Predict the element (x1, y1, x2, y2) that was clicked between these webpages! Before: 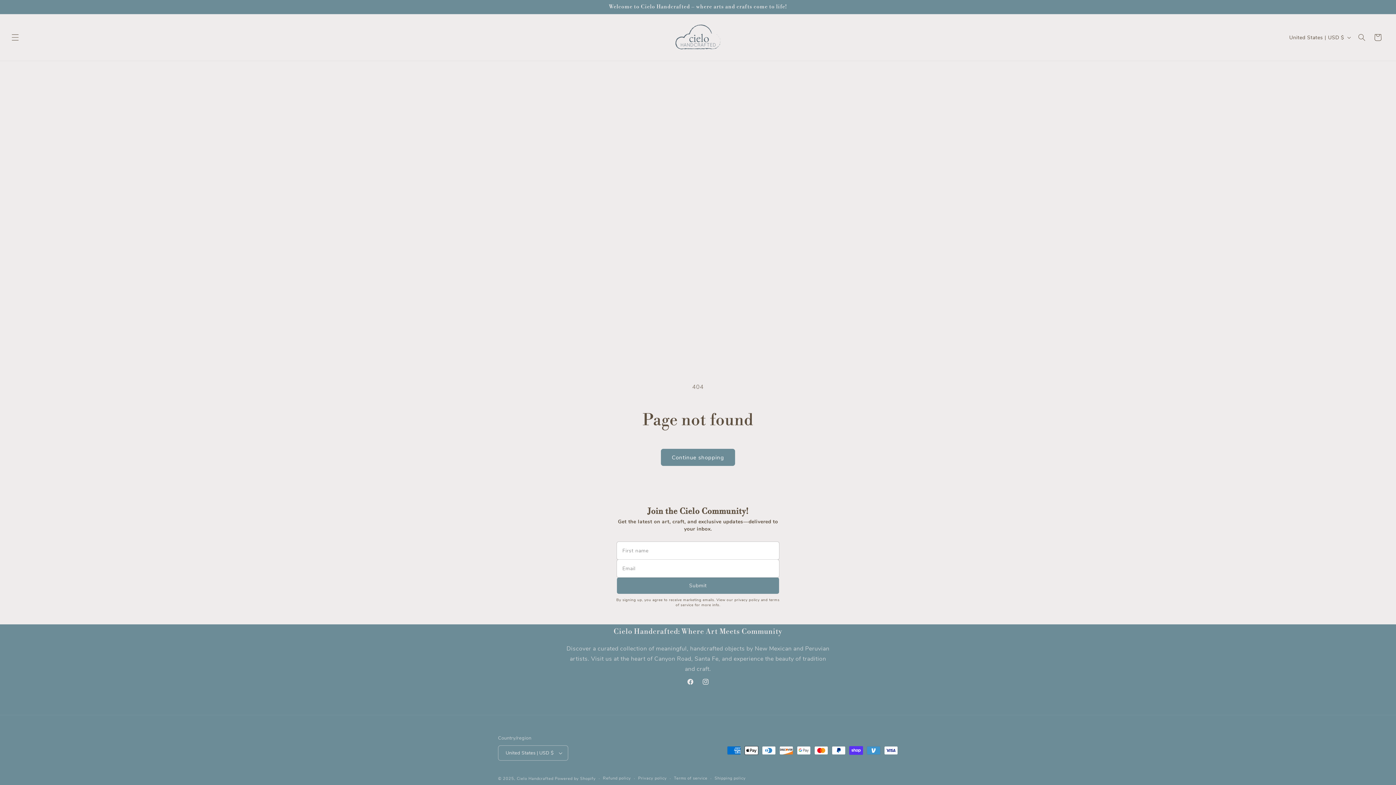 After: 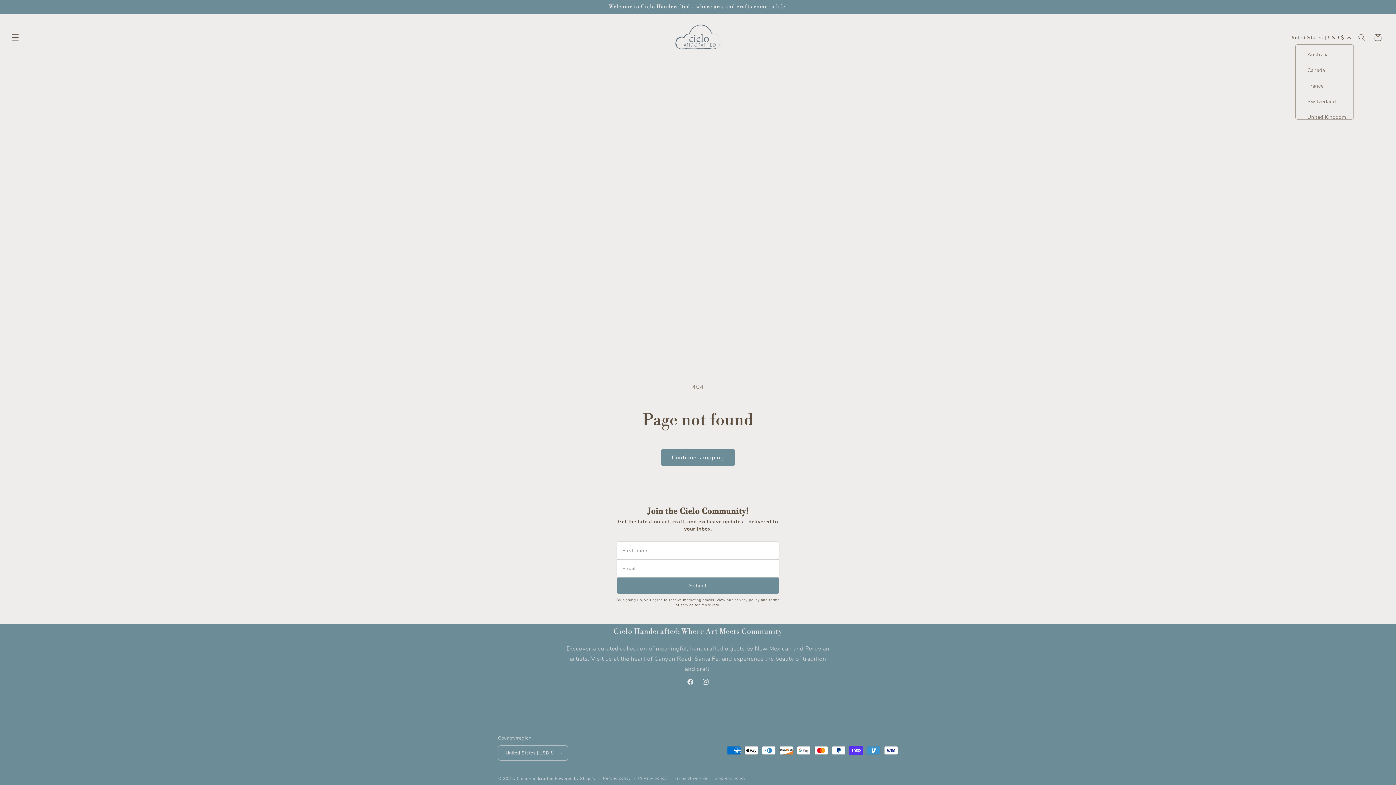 Action: label: United States | USD $ bbox: (1285, 30, 1354, 44)